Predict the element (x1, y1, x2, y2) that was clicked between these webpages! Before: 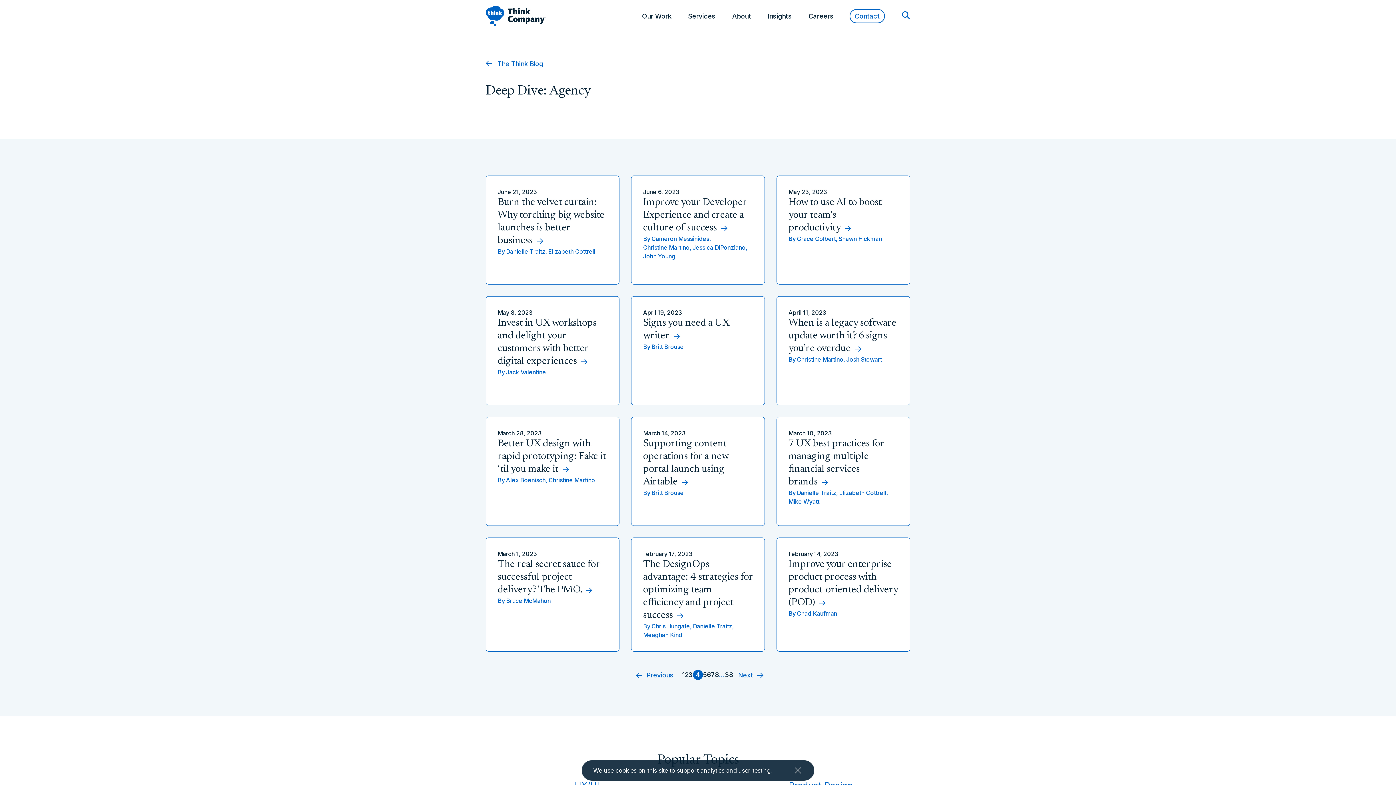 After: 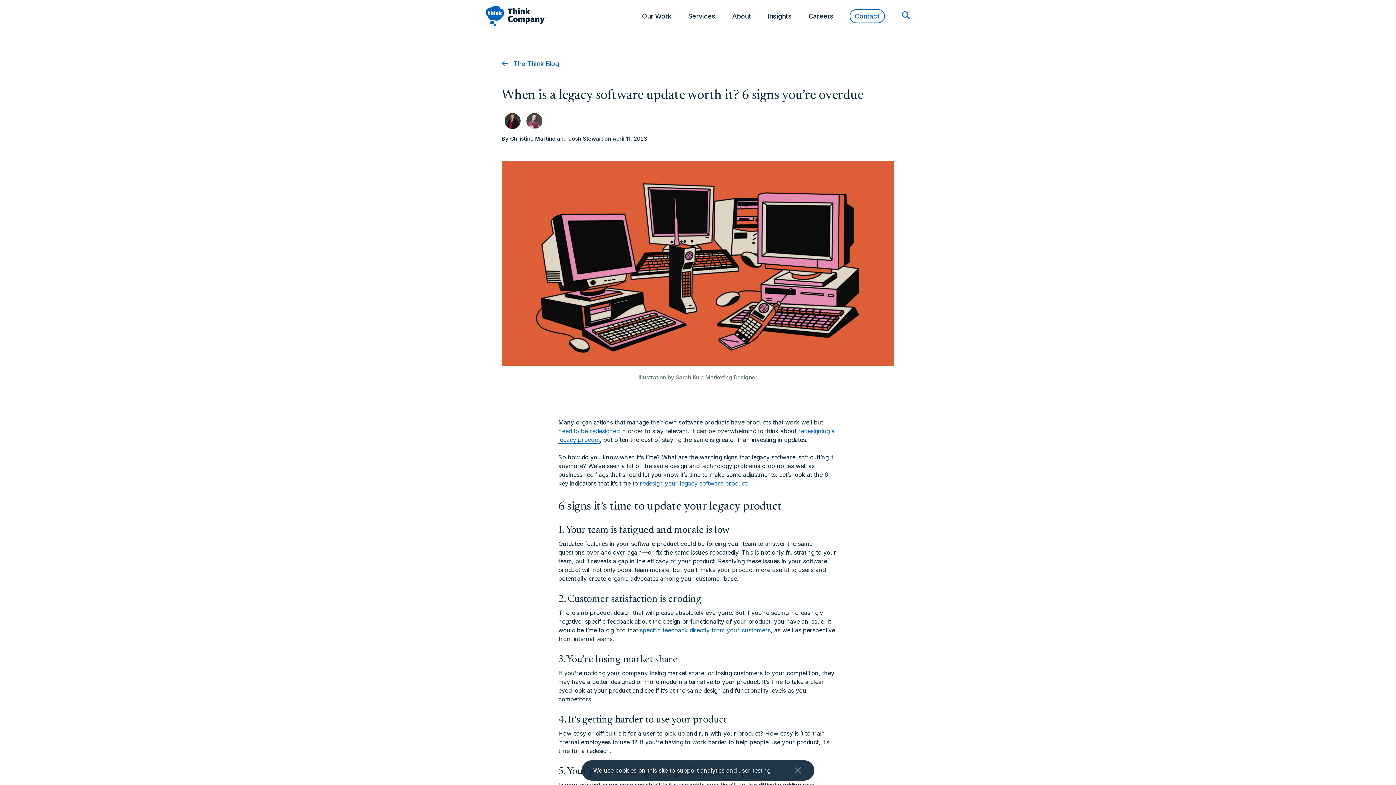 Action: label: April 11, 2023

When is a legacy software update worth it? 6 signs you’re overdue 
By
Christine Martino,
Josh Stewart bbox: (777, 296, 910, 376)